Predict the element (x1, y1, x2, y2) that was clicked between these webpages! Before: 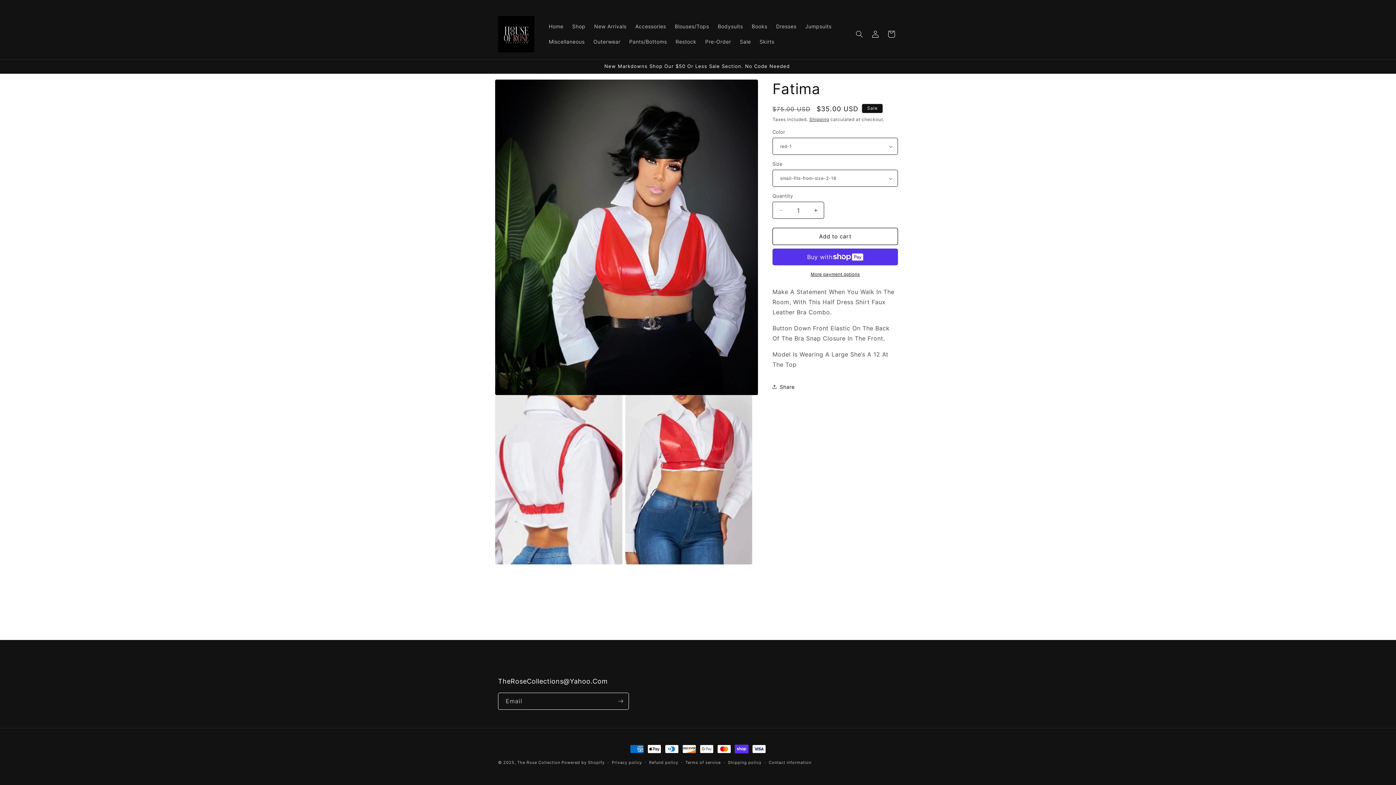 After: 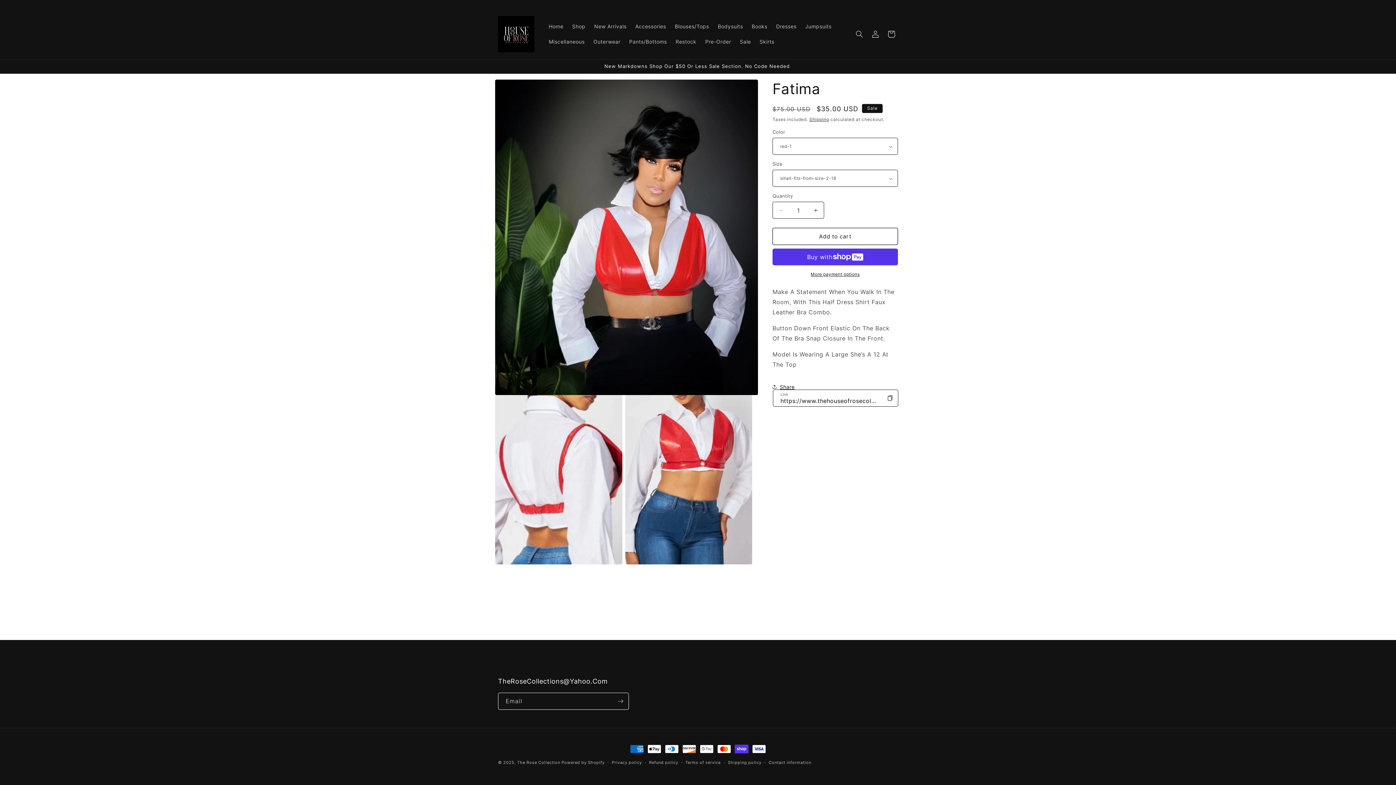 Action: label: Share bbox: (772, 378, 794, 394)